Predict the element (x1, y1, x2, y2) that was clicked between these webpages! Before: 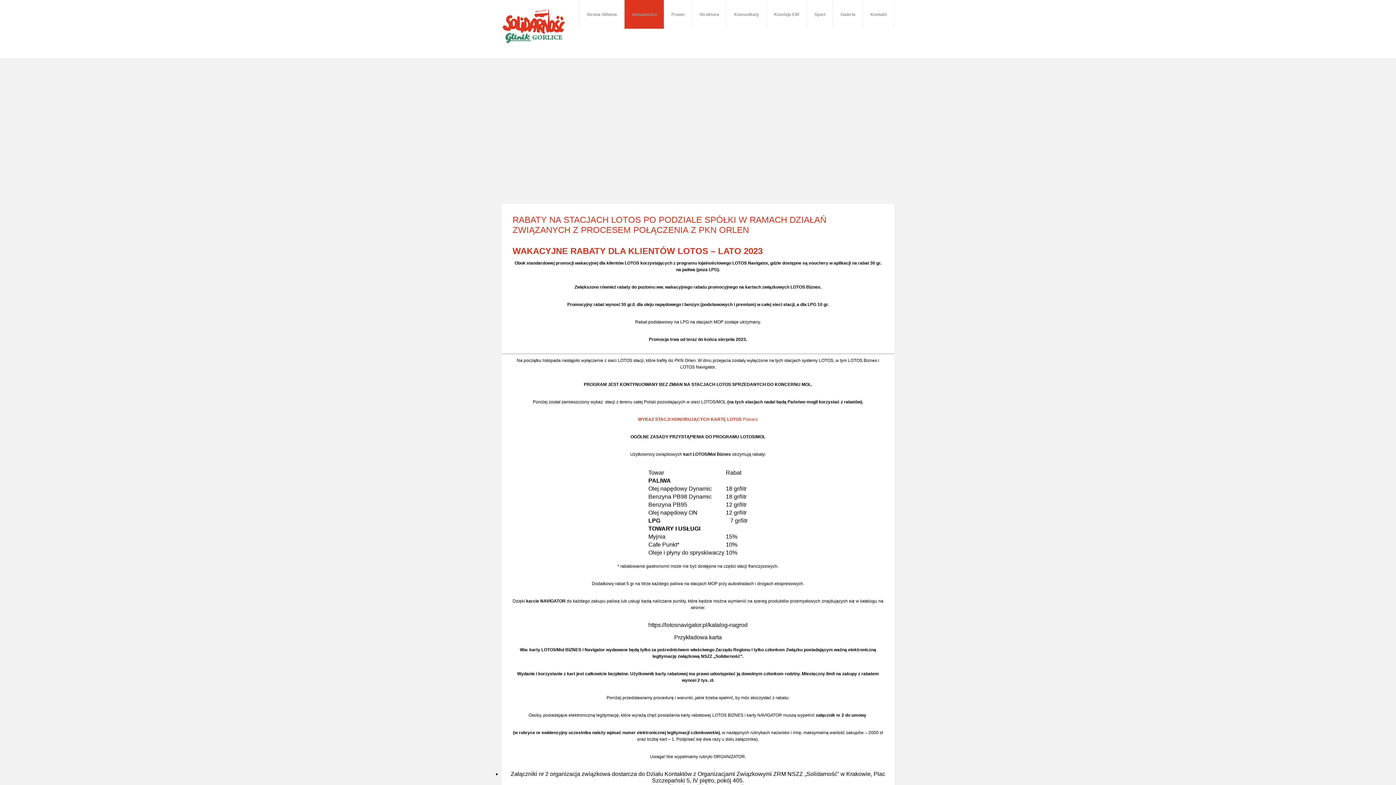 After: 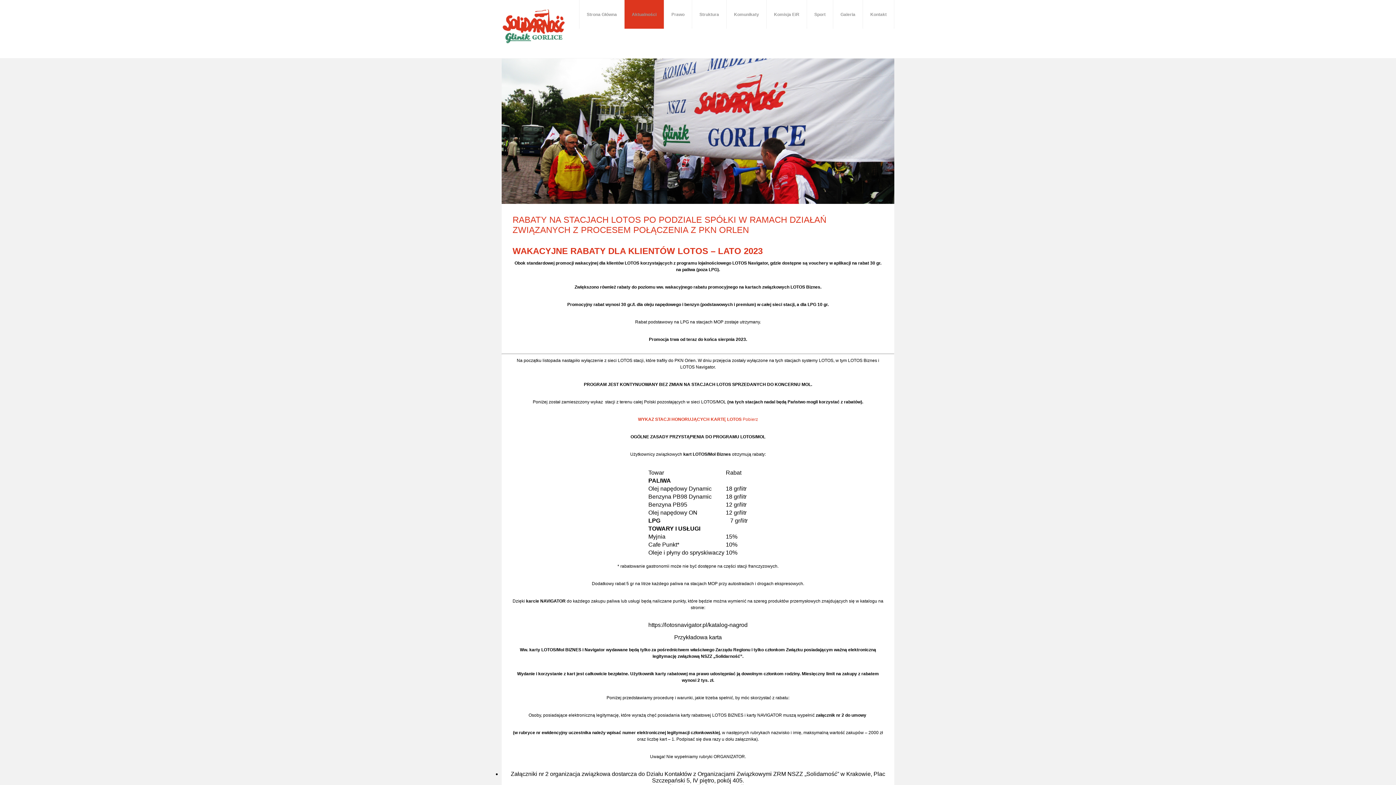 Action: label: 5 bbox: (705, 211, 708, 214)